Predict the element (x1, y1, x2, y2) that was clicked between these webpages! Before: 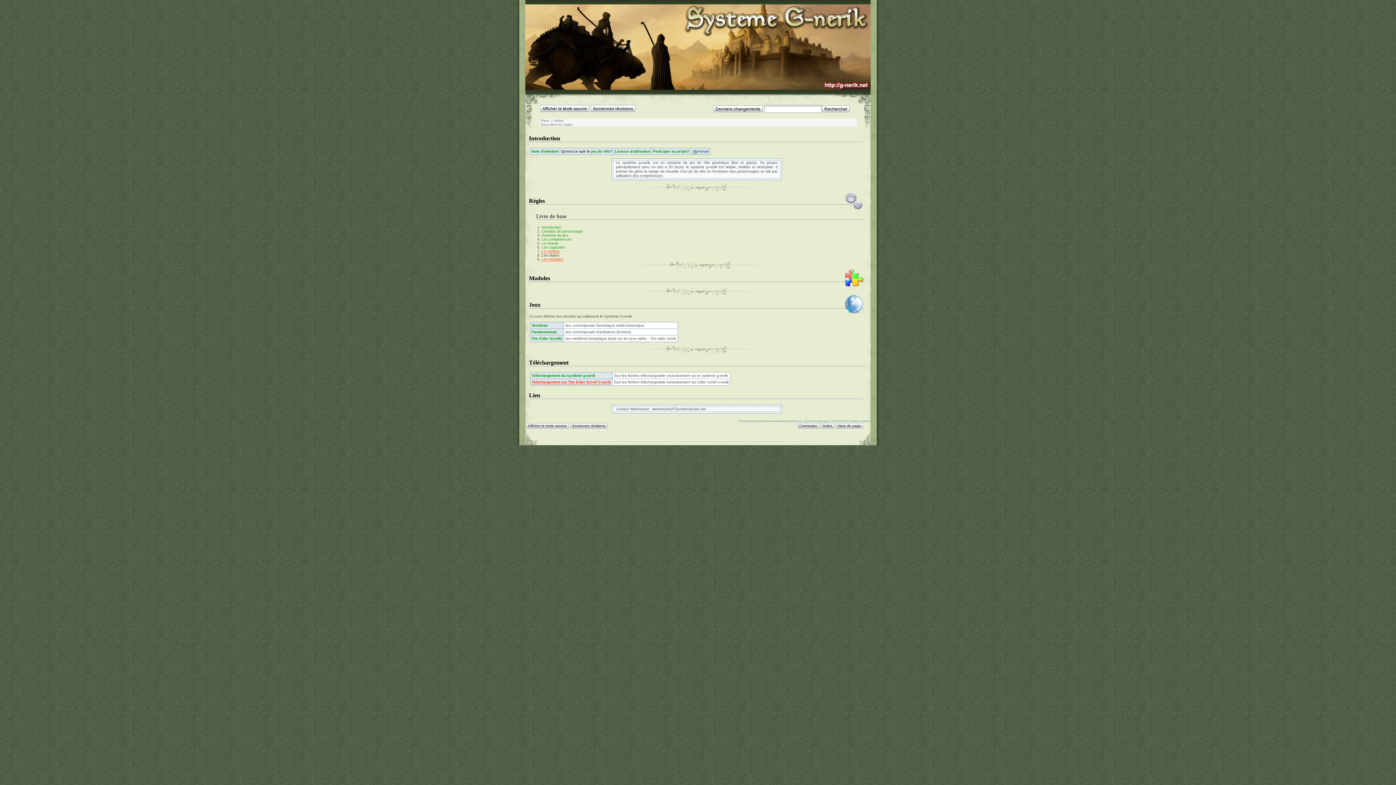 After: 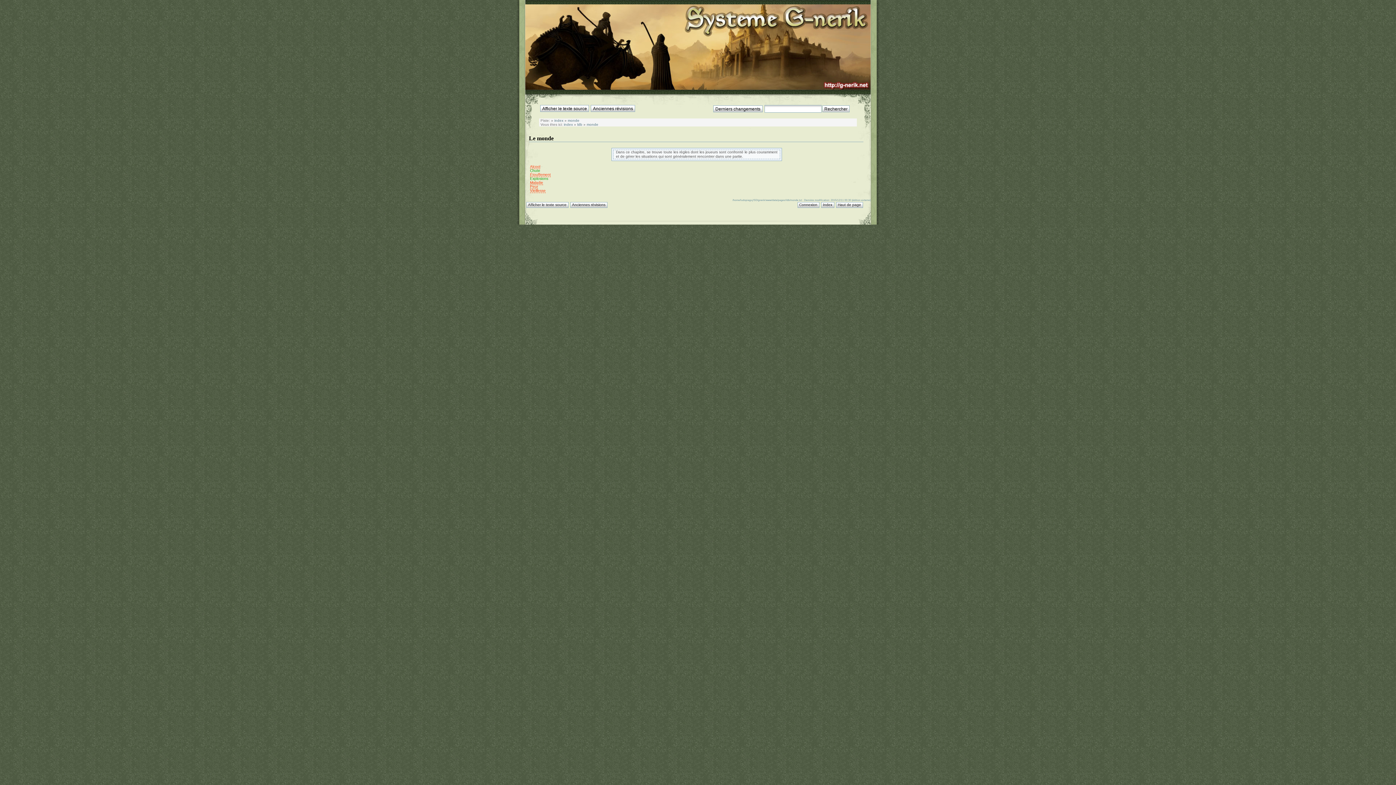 Action: label: Le monde bbox: (541, 241, 558, 245)